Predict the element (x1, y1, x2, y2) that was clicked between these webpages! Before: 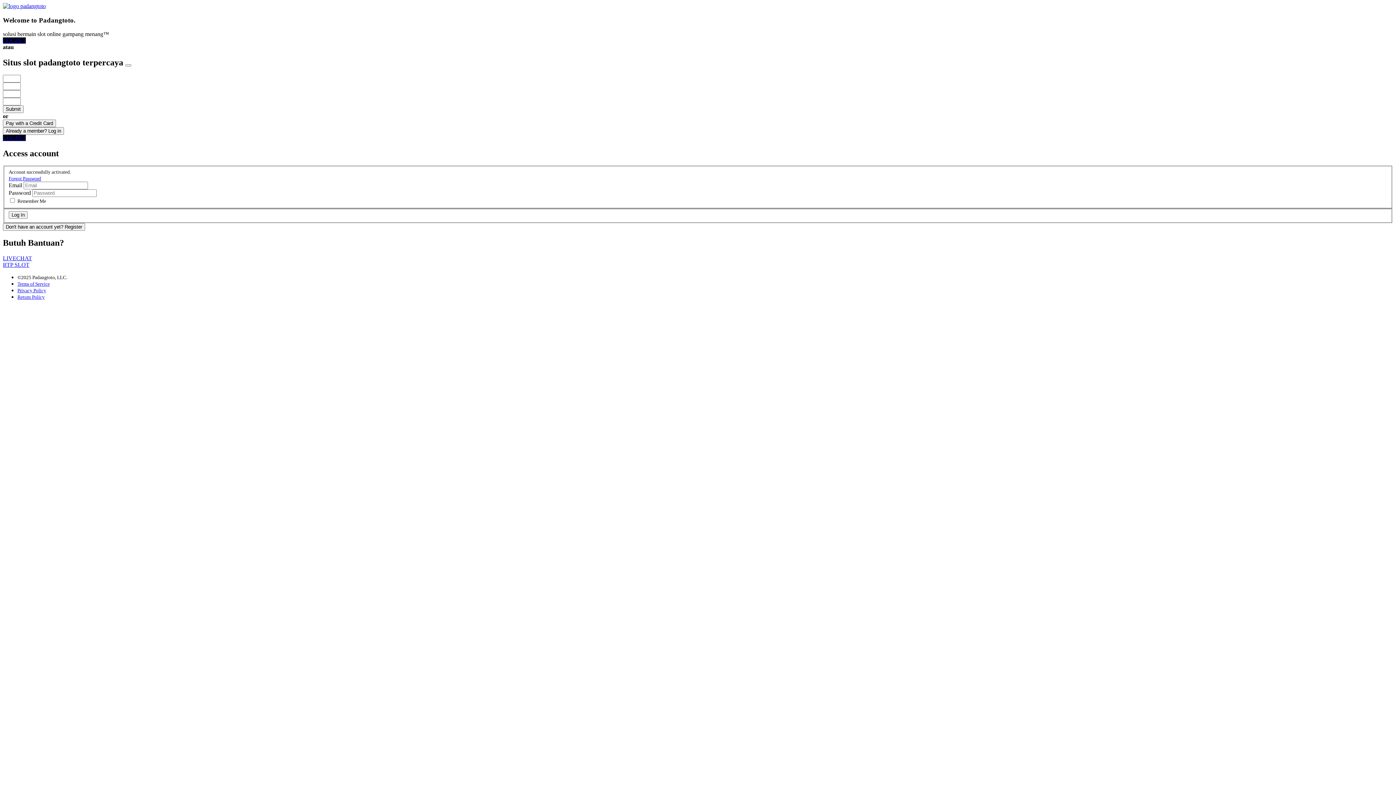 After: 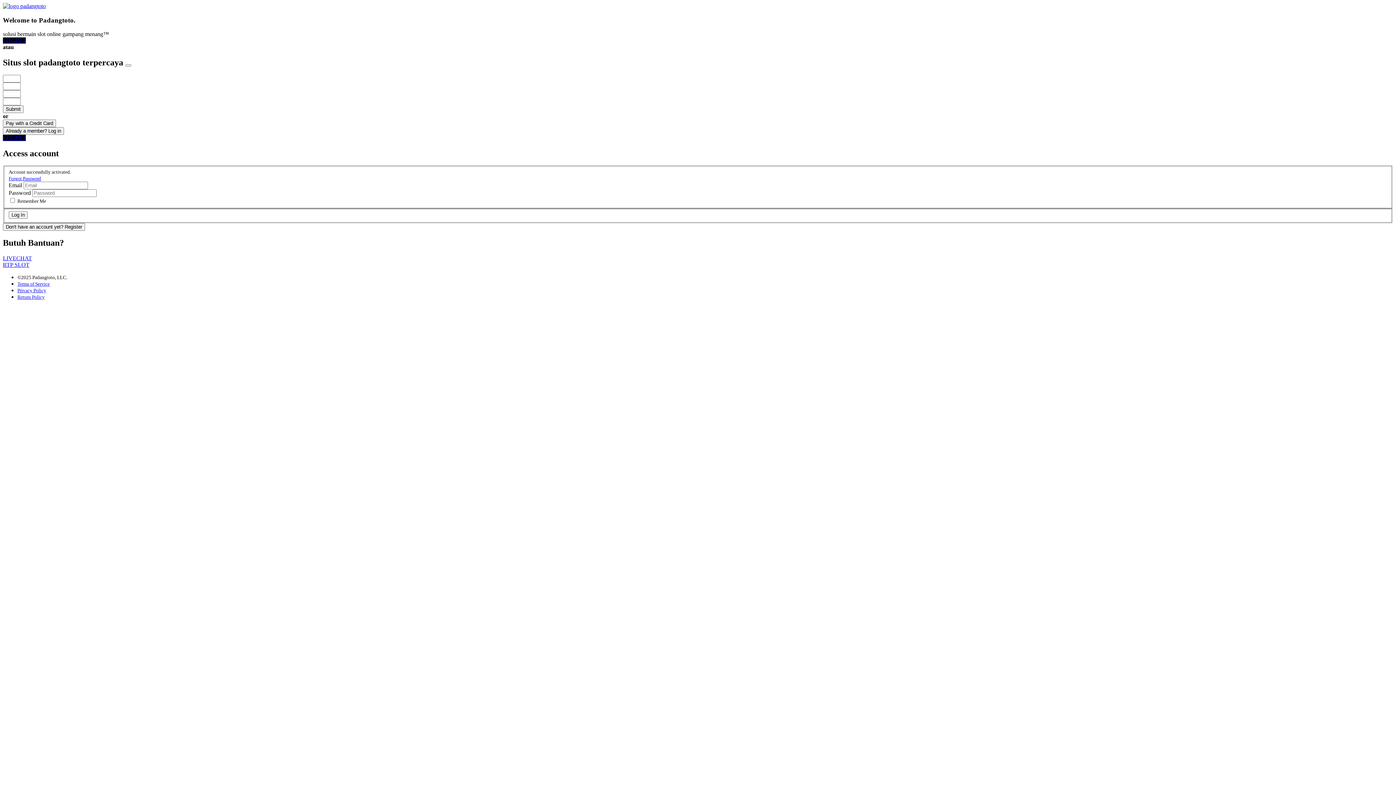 Action: bbox: (2, 37, 25, 43) label: LOGIN 1